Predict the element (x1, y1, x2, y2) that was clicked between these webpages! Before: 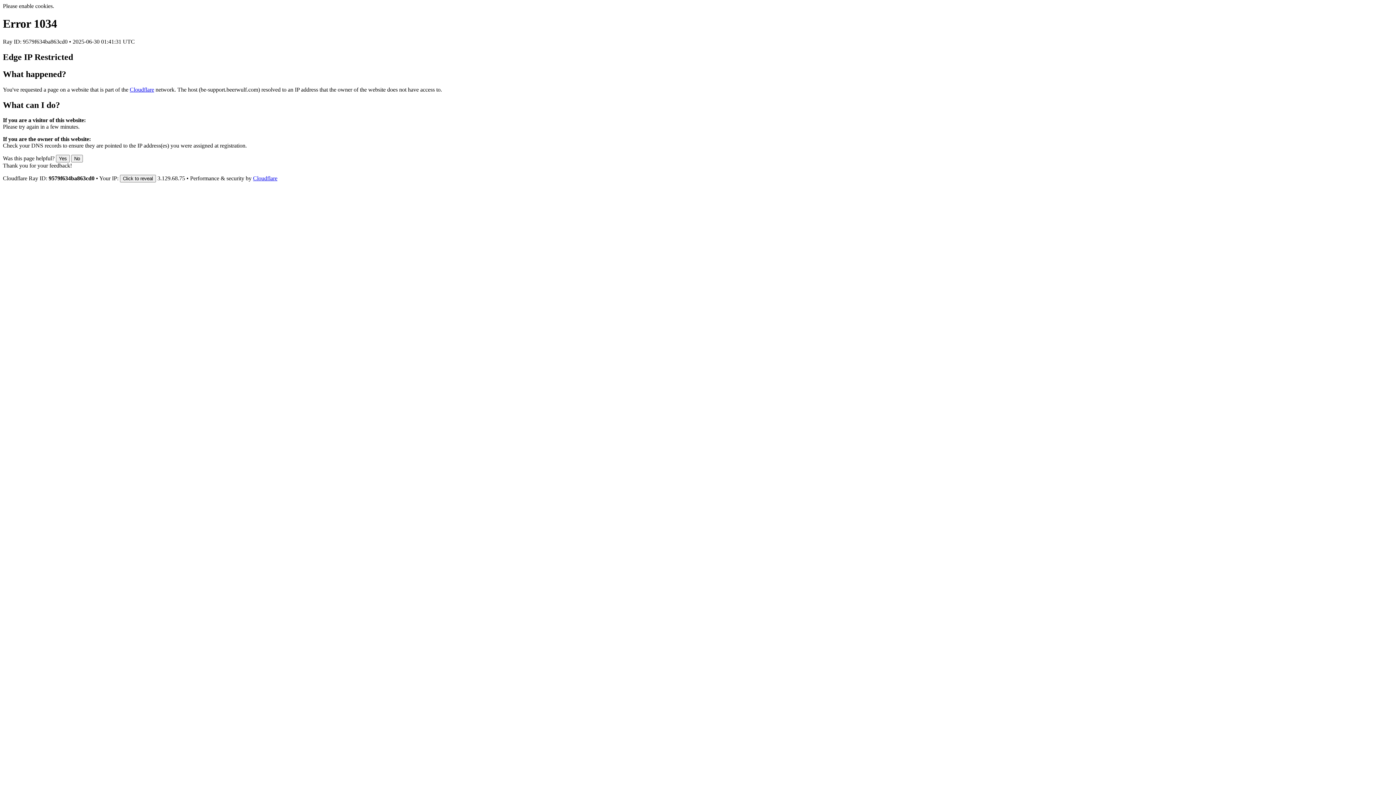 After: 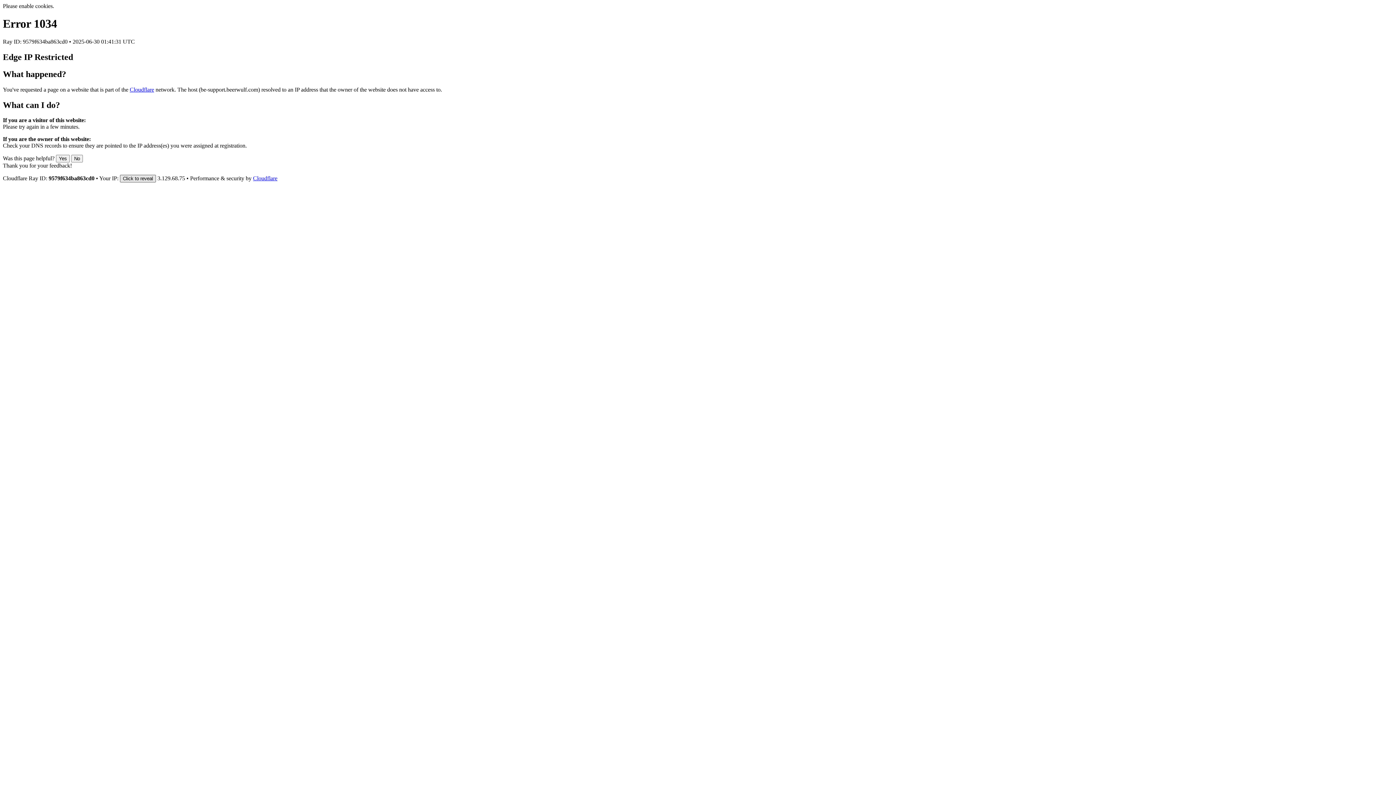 Action: bbox: (120, 175, 156, 182) label: Click to reveal